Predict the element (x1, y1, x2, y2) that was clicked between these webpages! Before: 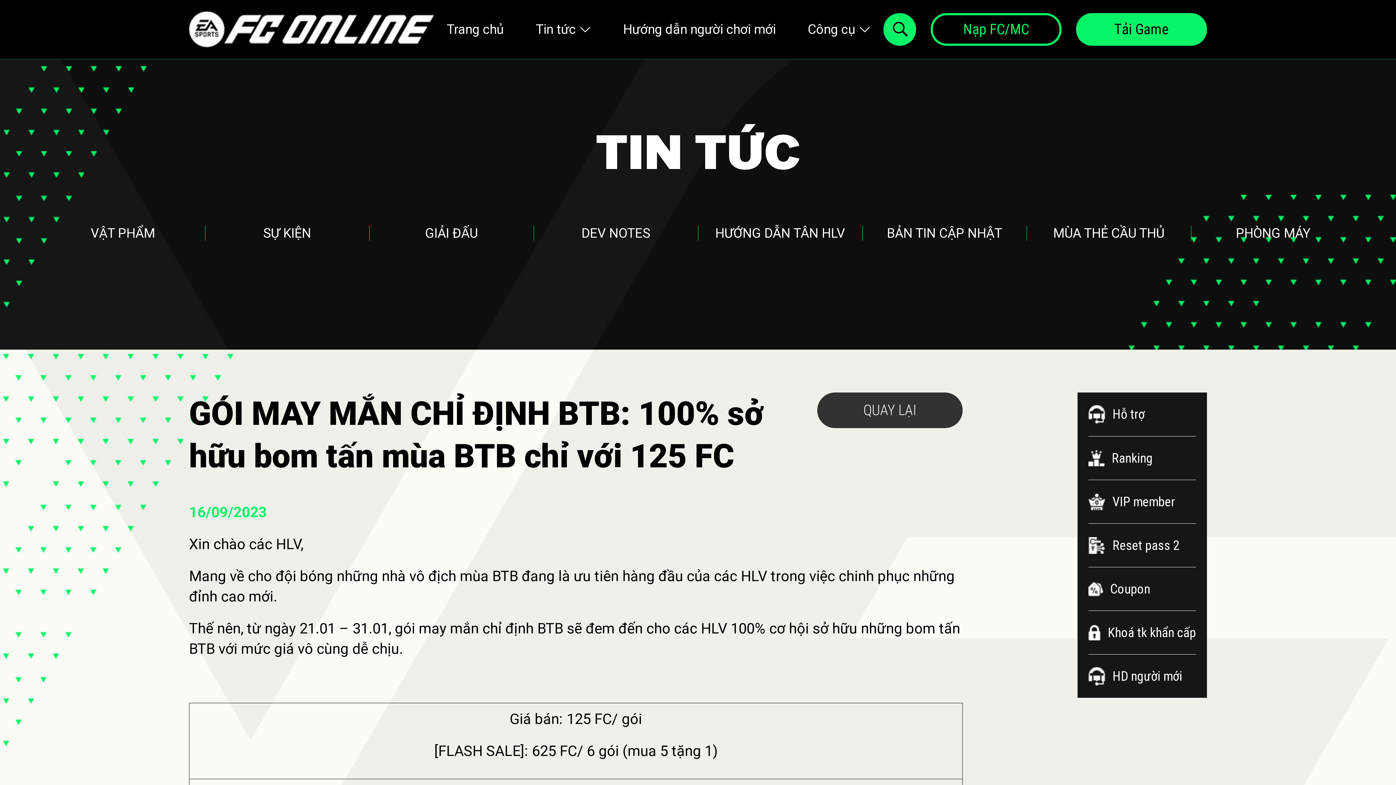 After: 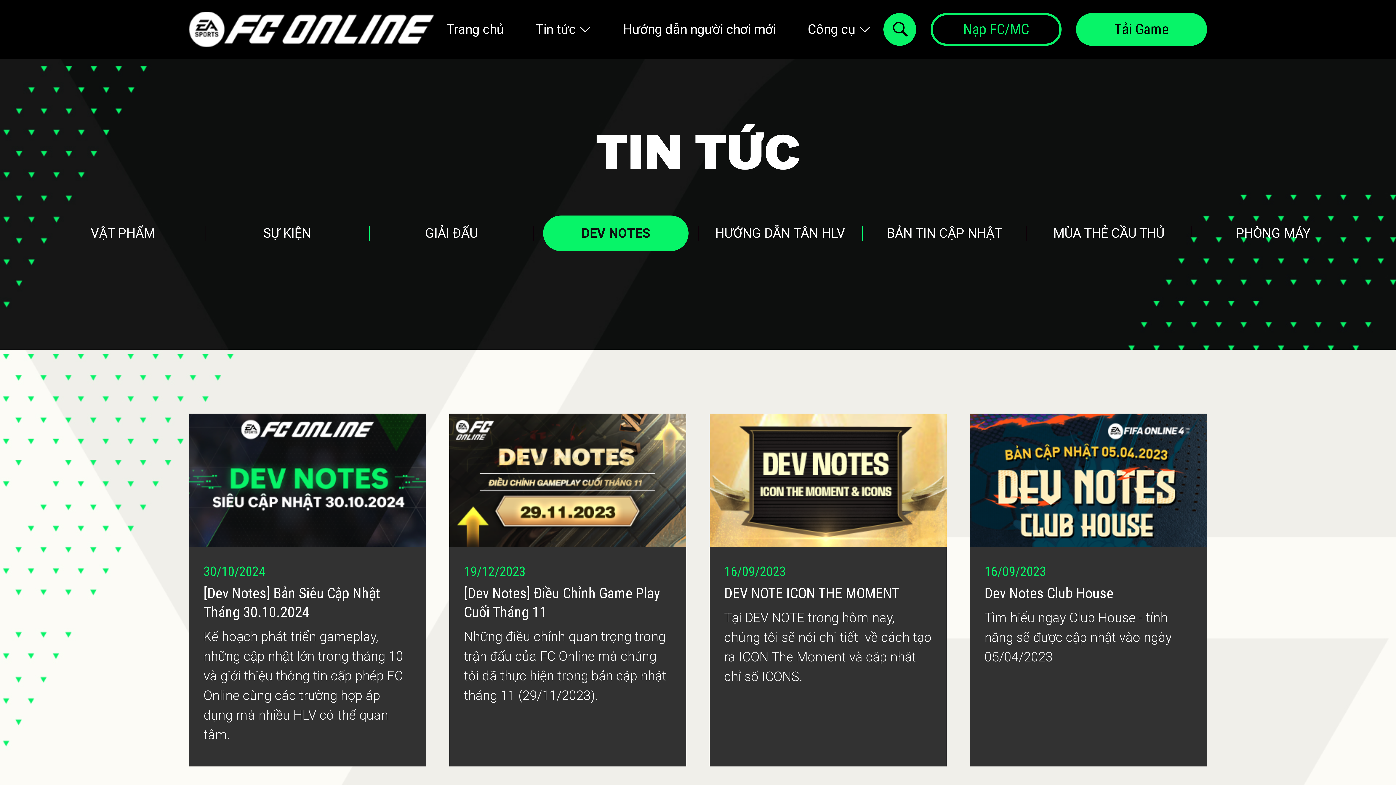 Action: bbox: (543, 215, 688, 251) label: DEV NOTES